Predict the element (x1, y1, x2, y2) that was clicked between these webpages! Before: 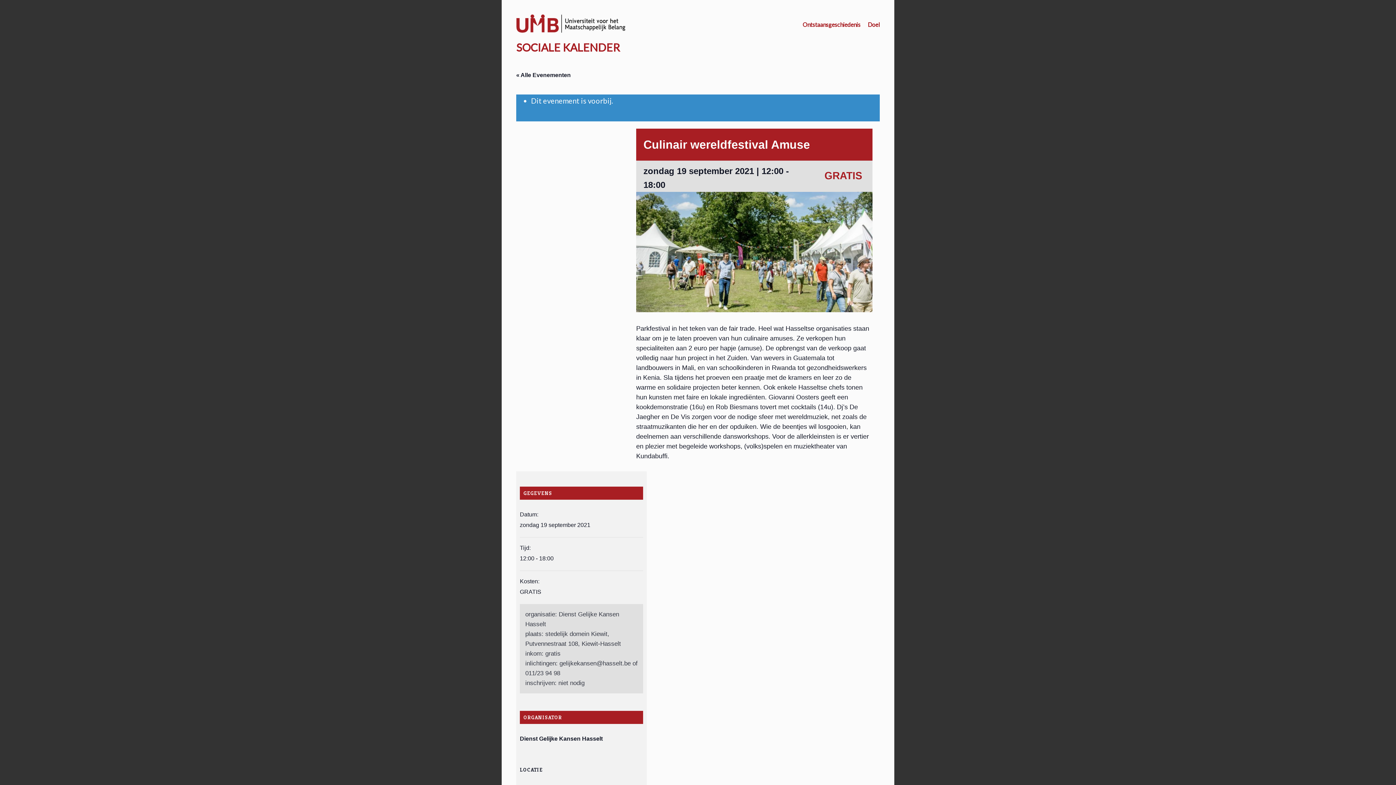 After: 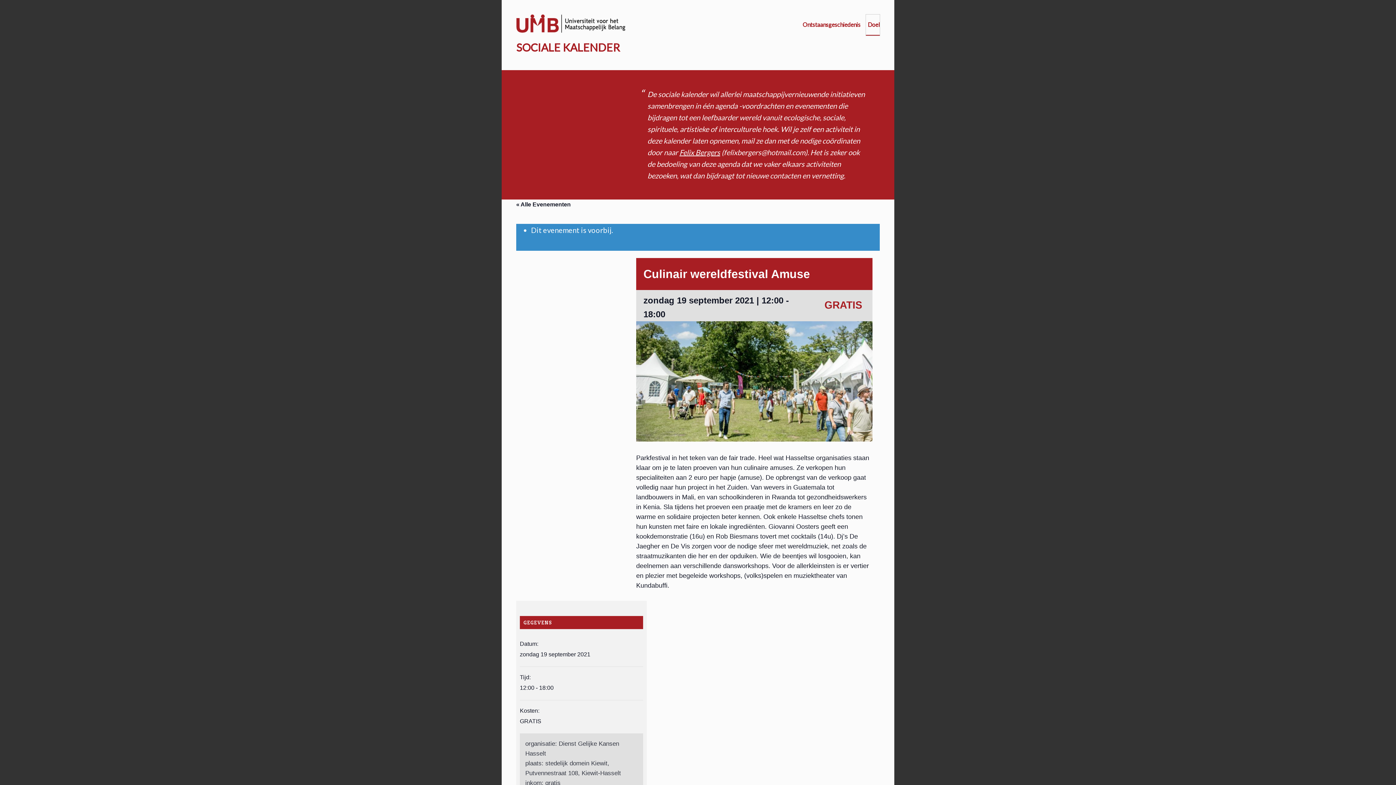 Action: label: Doel bbox: (866, 14, 880, 34)